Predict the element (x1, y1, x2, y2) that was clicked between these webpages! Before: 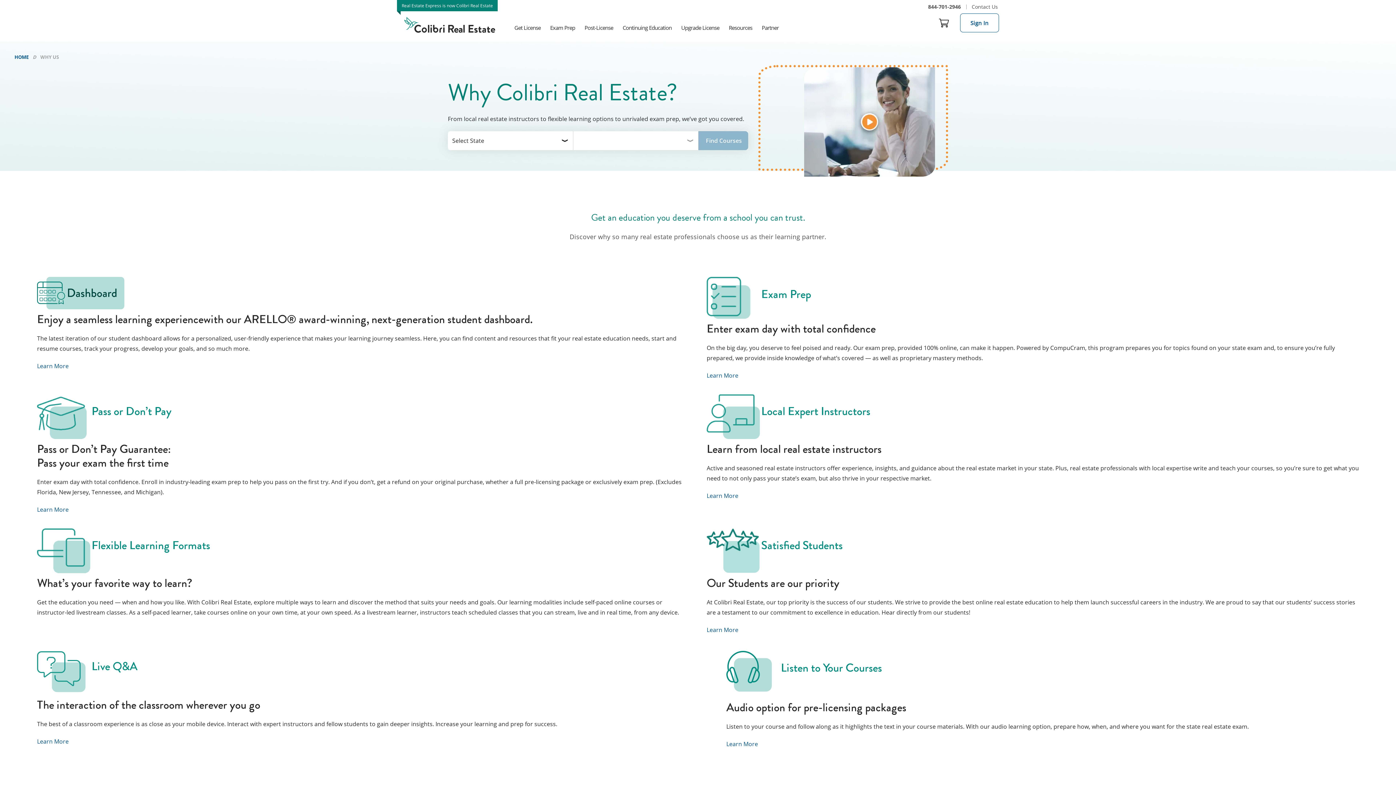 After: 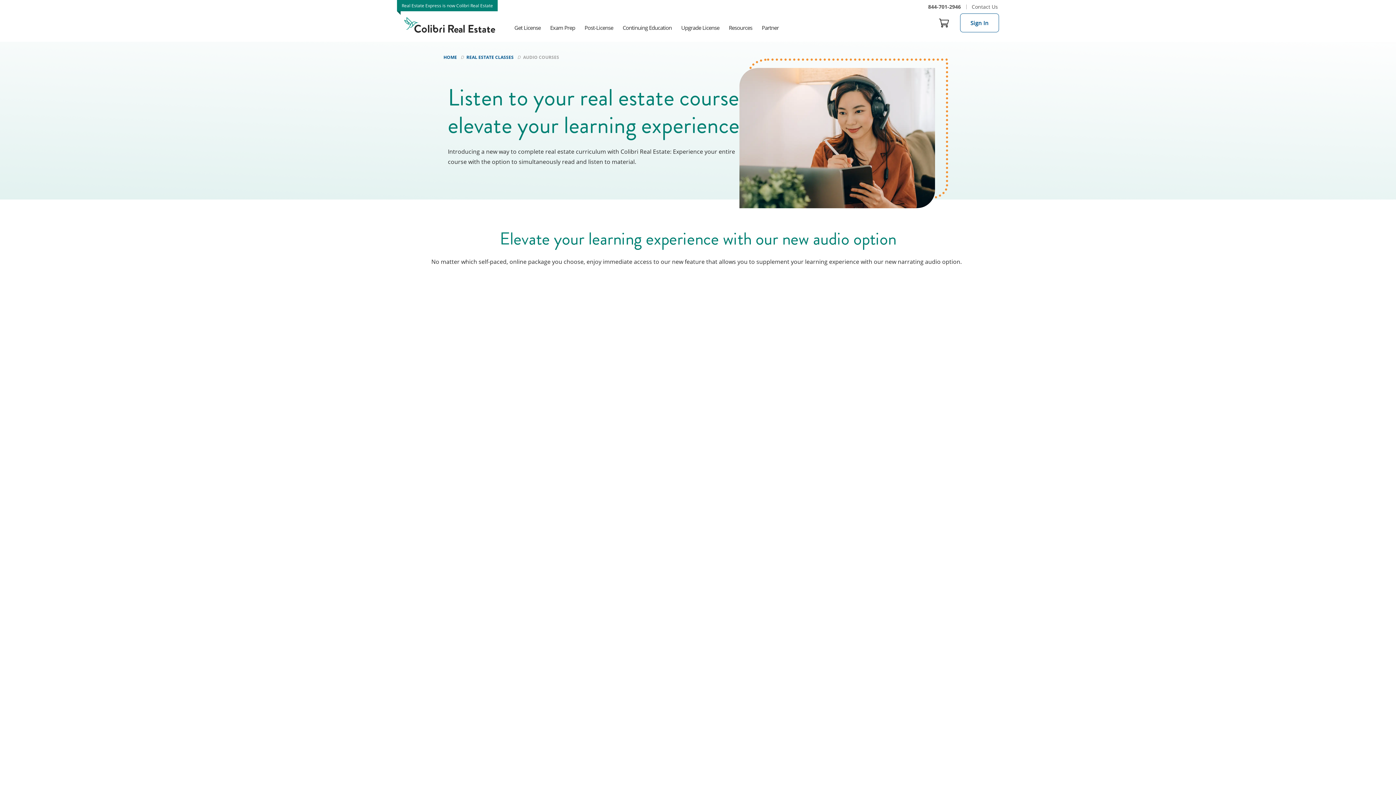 Action: label: Learn More bbox: (726, 740, 758, 748)